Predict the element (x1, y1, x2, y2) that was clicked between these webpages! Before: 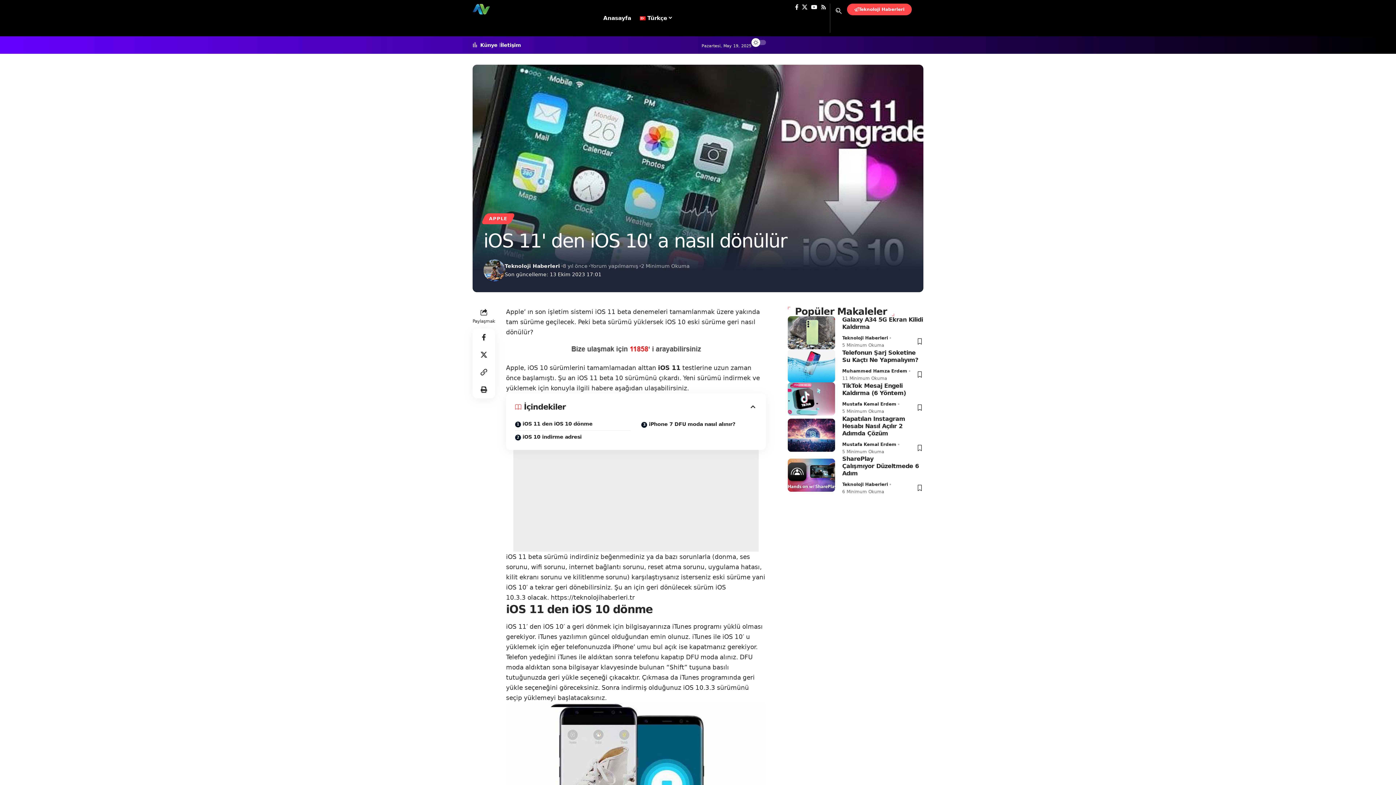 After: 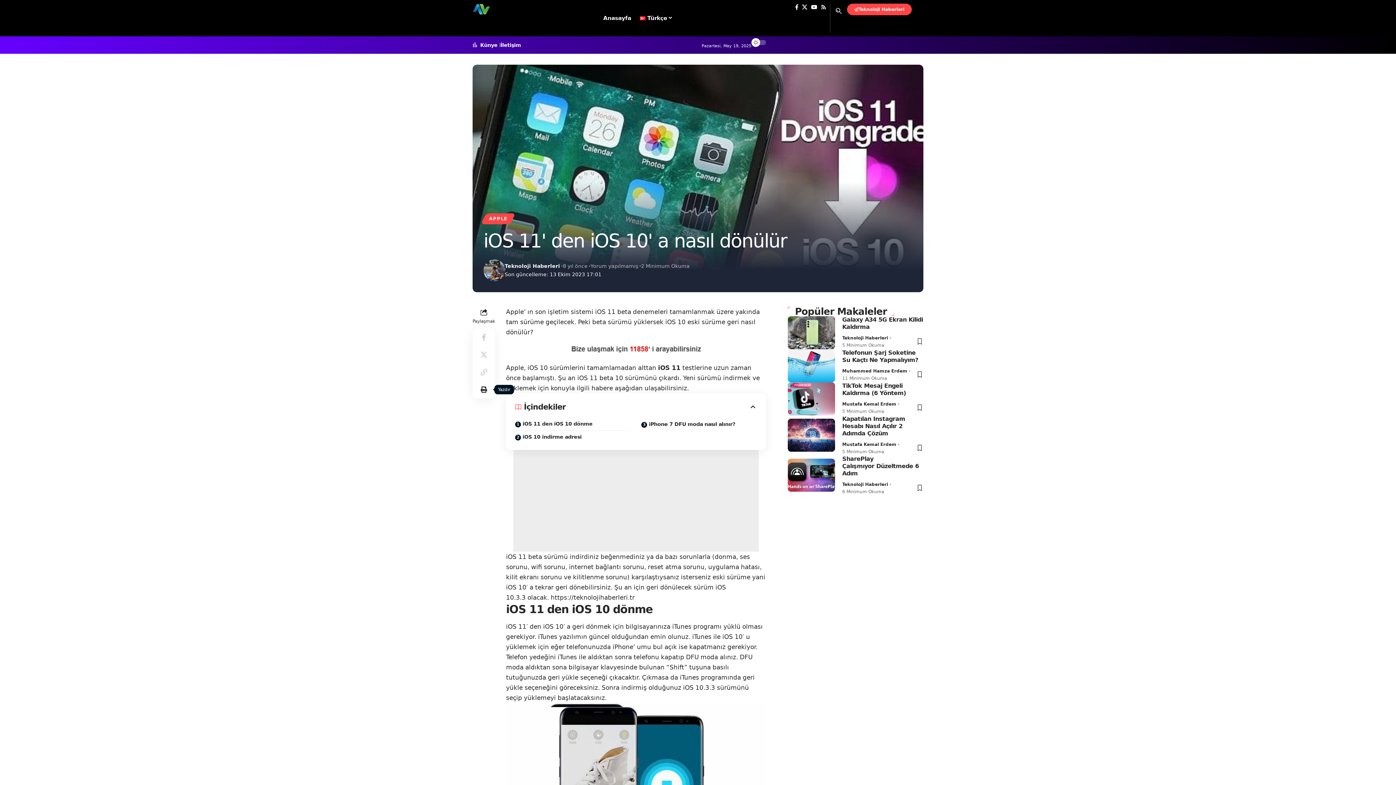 Action: label: Print bbox: (475, 381, 492, 398)